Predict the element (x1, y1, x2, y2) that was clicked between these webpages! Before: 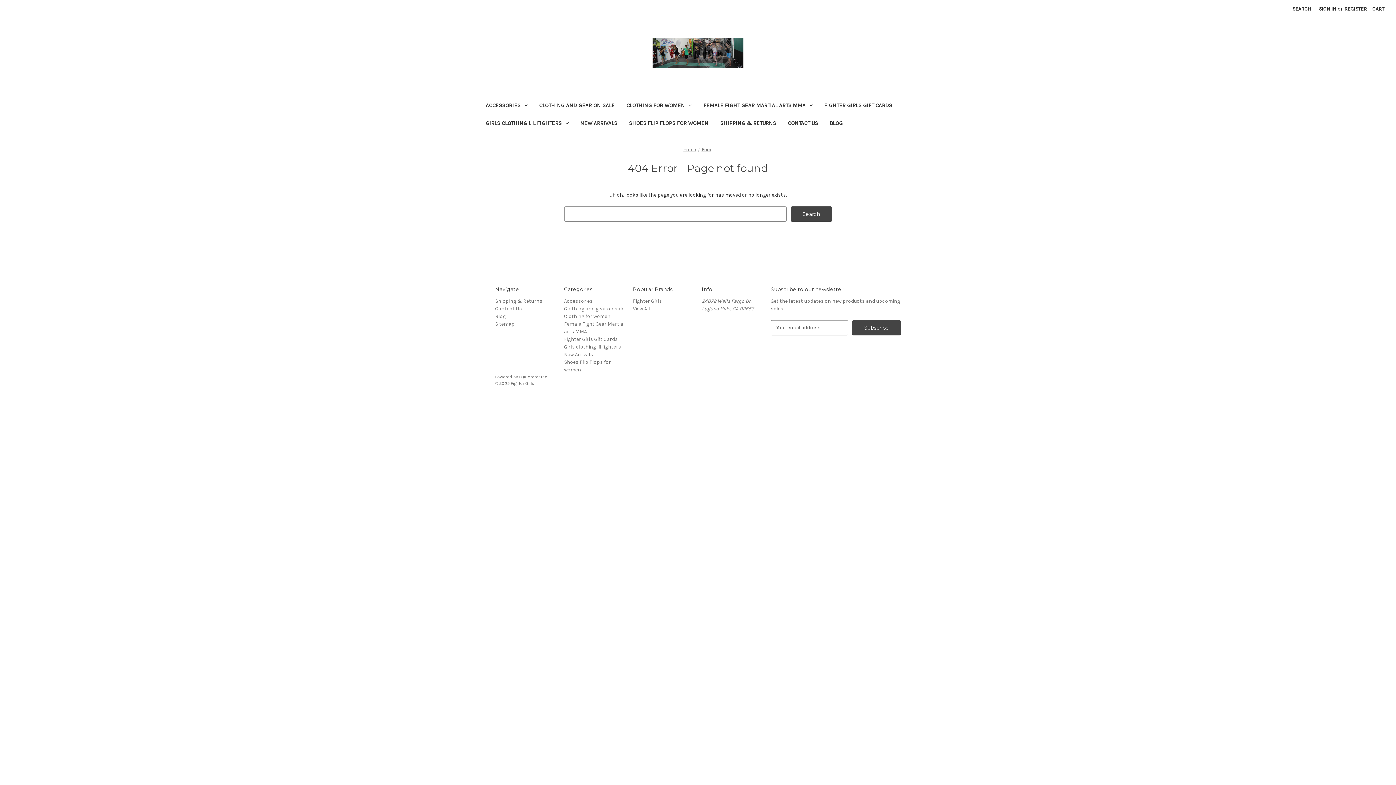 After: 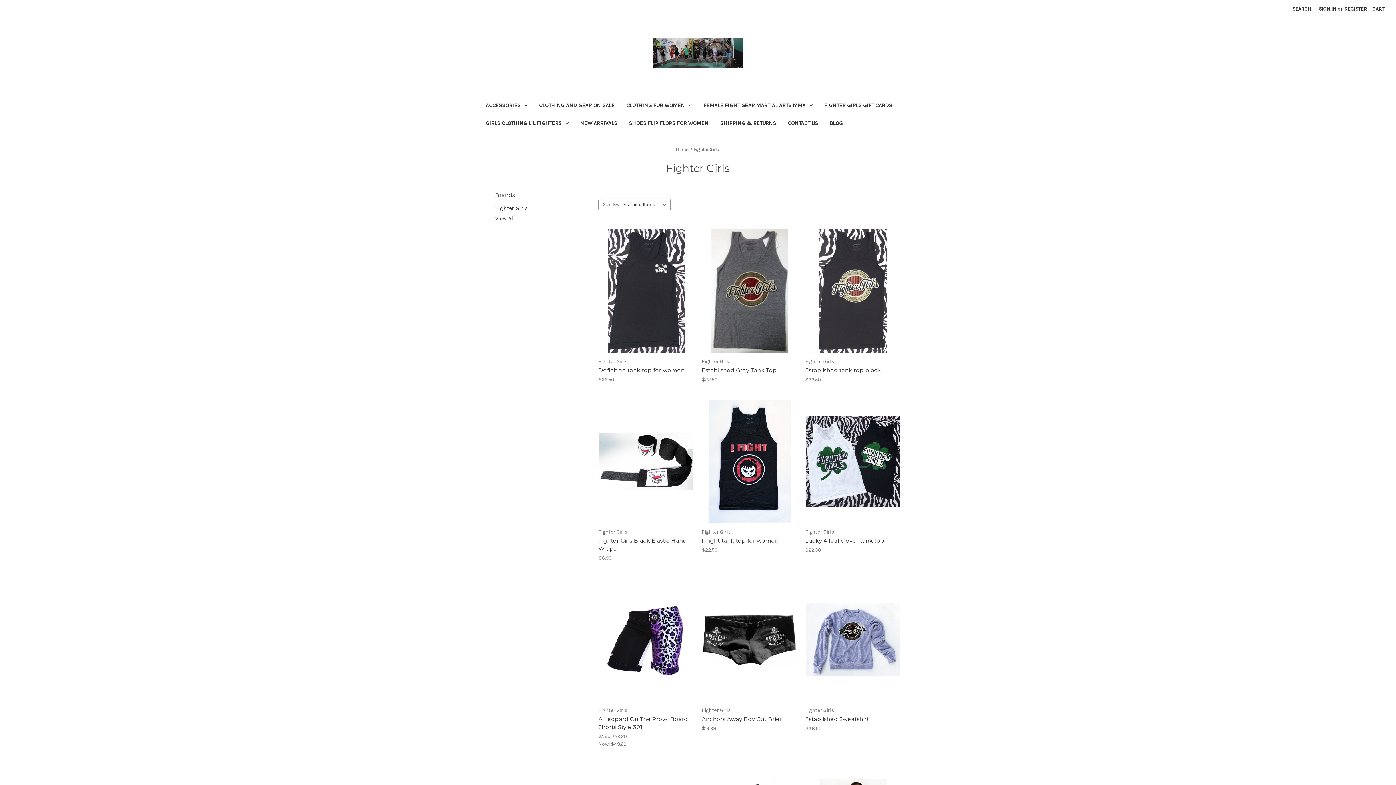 Action: label: Fighter Girls bbox: (633, 298, 662, 304)